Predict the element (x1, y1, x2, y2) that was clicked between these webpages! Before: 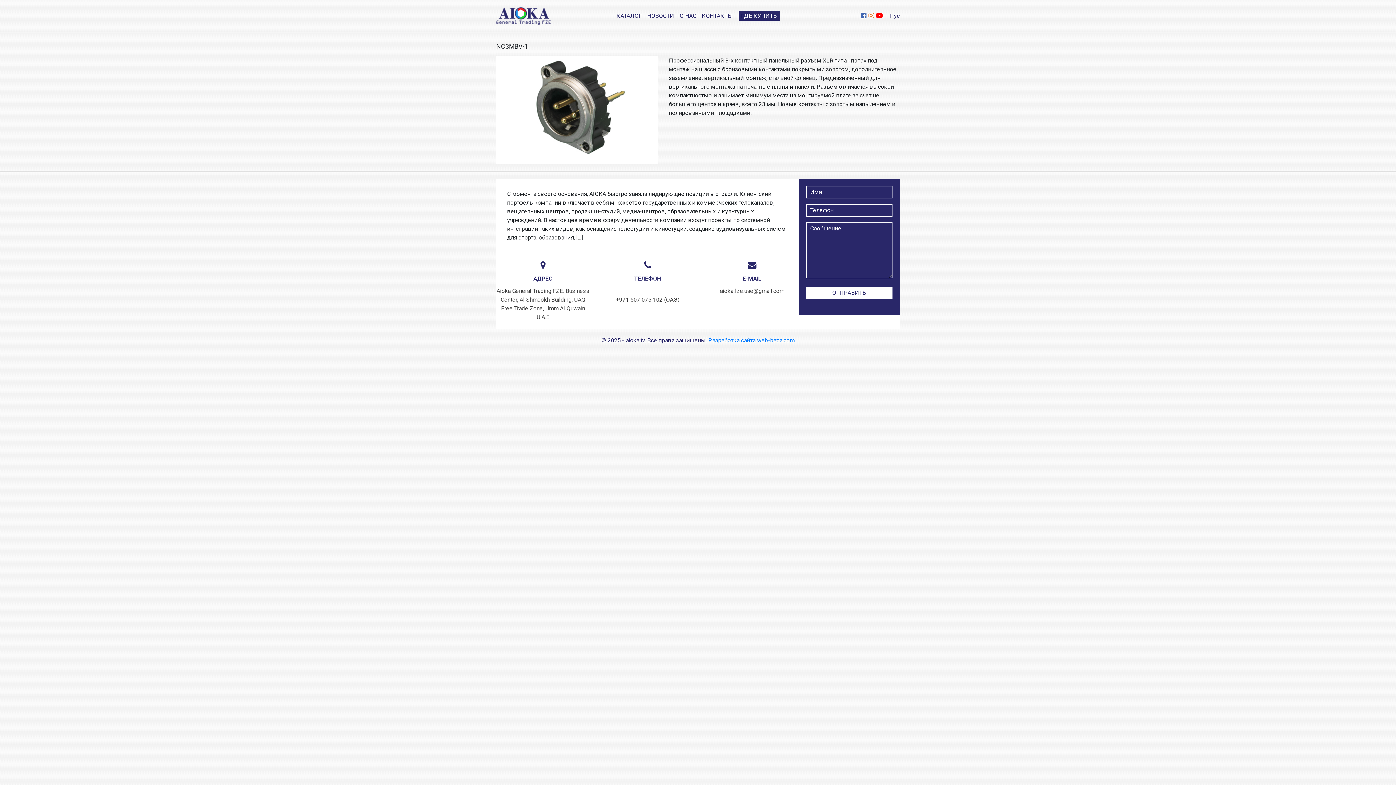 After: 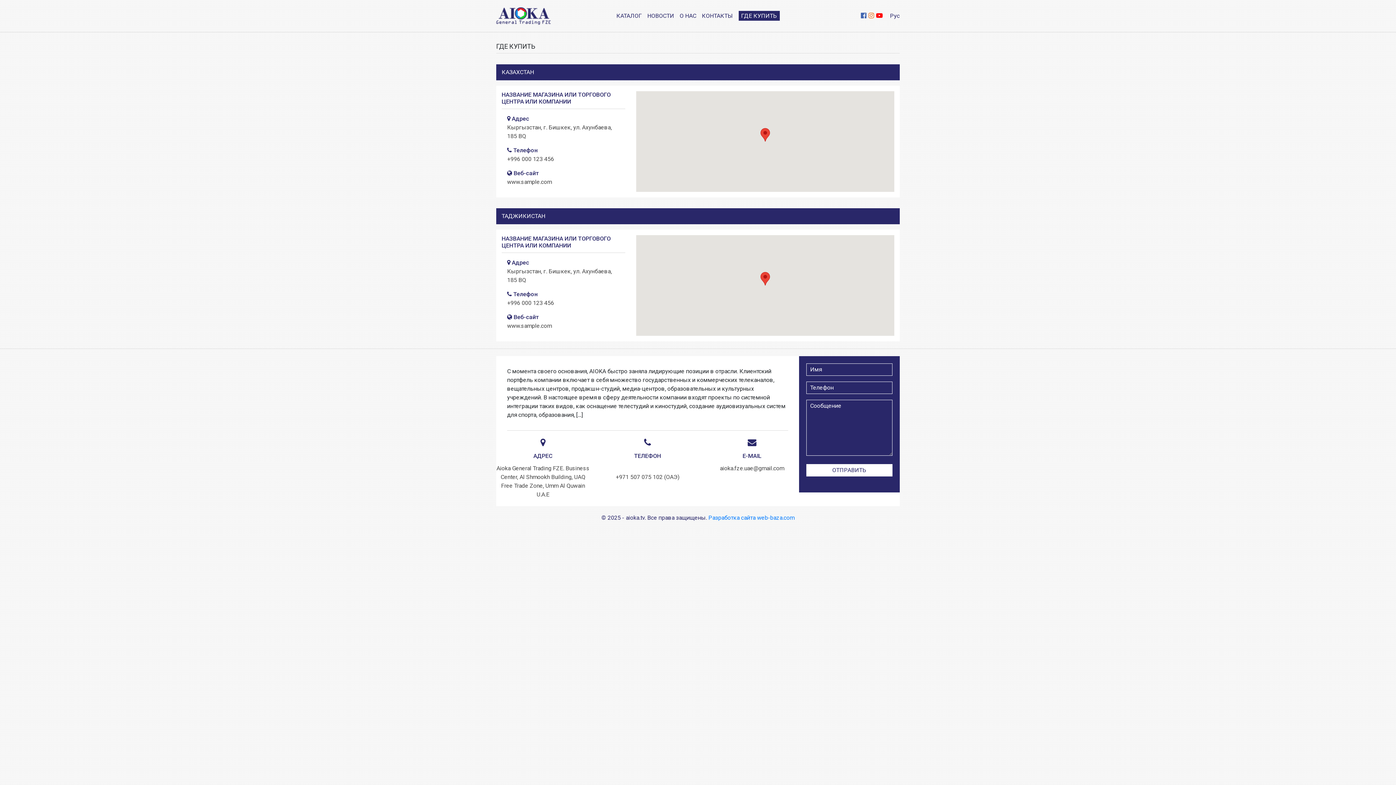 Action: bbox: (738, 10, 779, 20) label: ГДЕ КУПИТЬ